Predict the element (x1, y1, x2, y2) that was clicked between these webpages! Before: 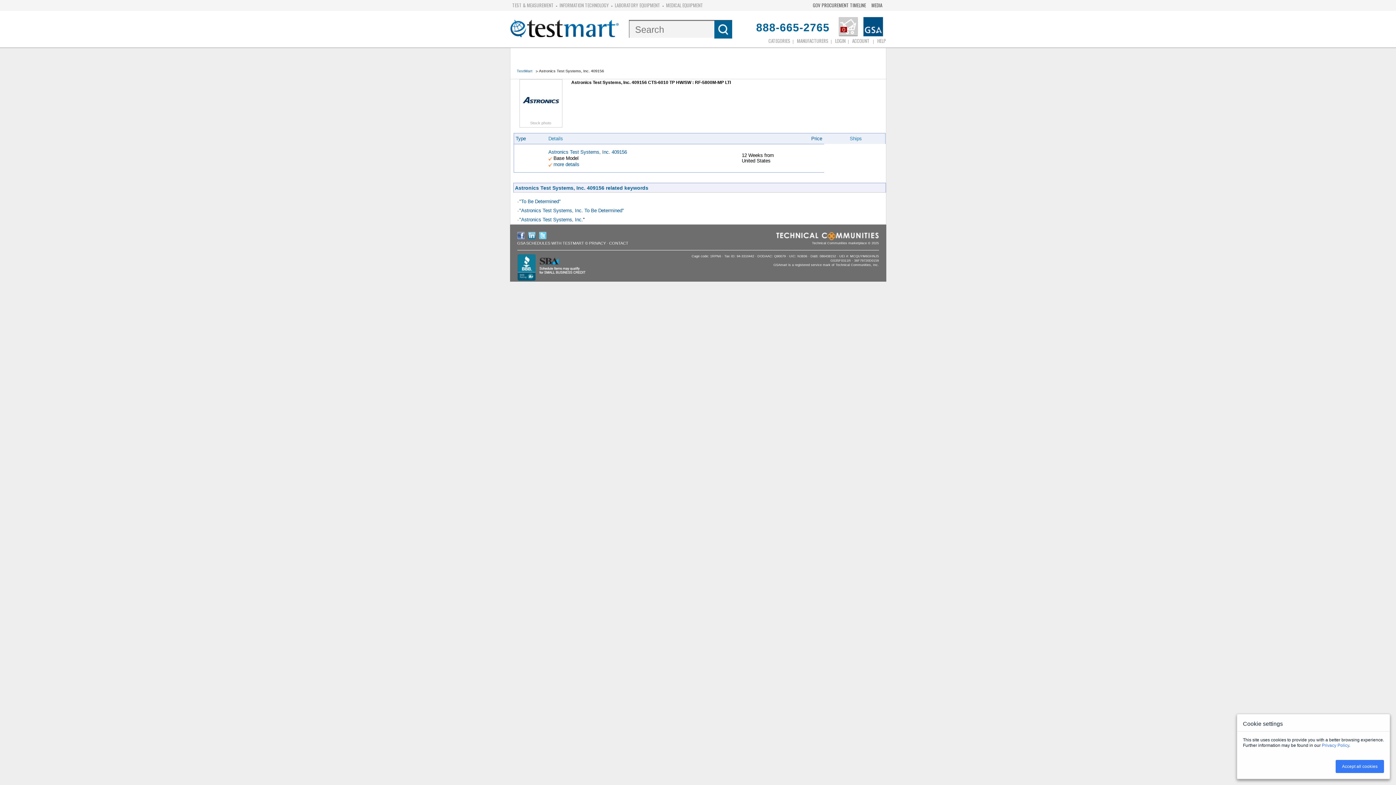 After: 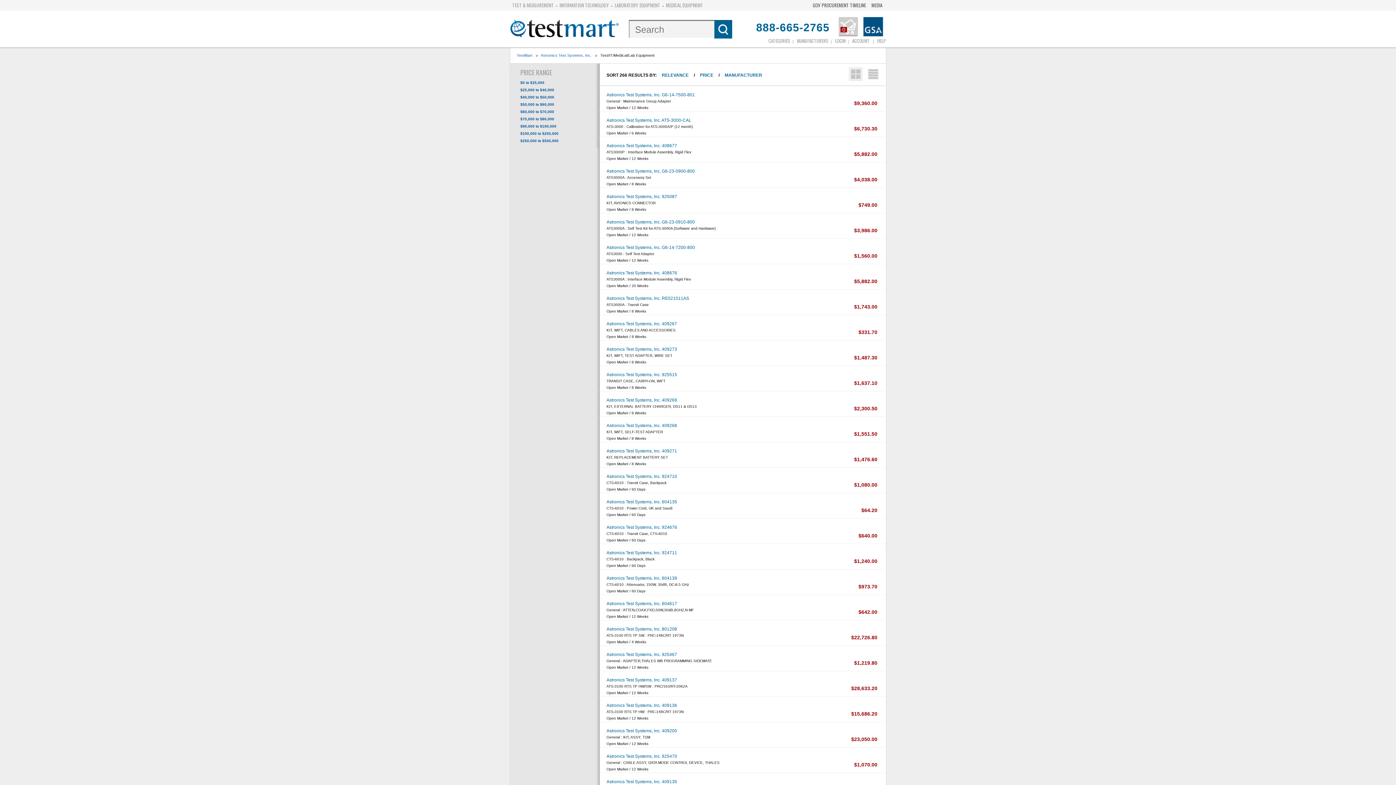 Action: bbox: (519, 208, 624, 213) label: "Astronics Test Systems, Inc. To Be Determined"